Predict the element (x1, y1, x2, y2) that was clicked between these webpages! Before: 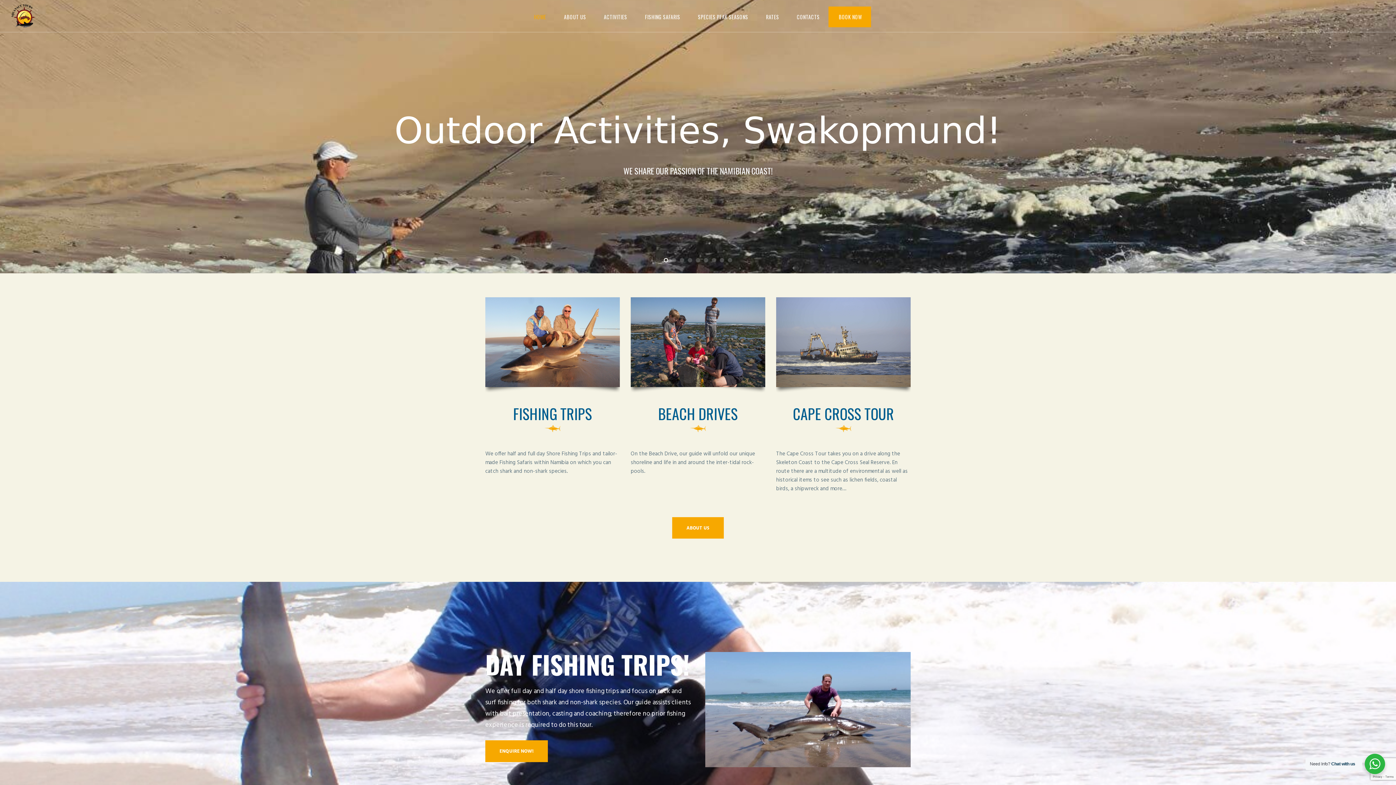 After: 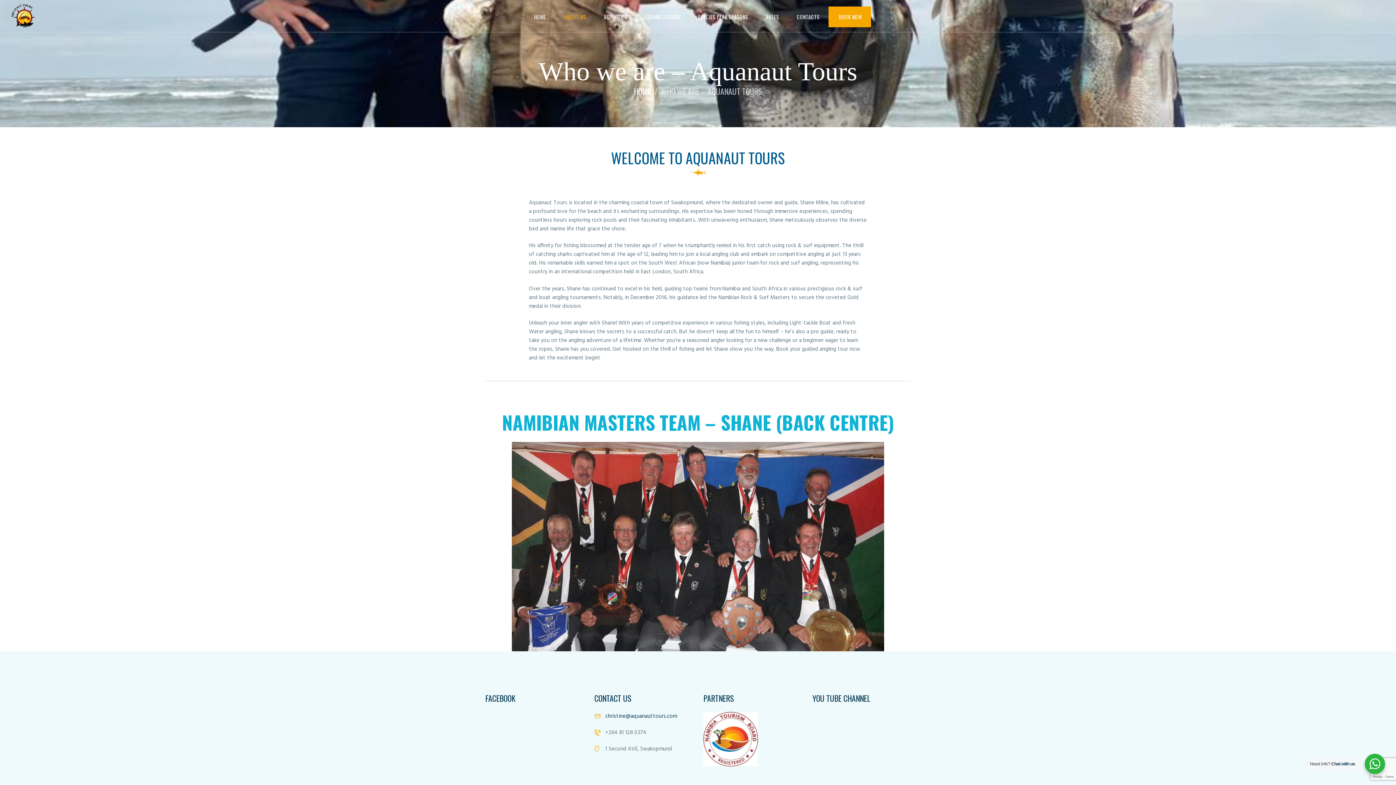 Action: label: ABOUT US bbox: (555, 6, 595, 27)